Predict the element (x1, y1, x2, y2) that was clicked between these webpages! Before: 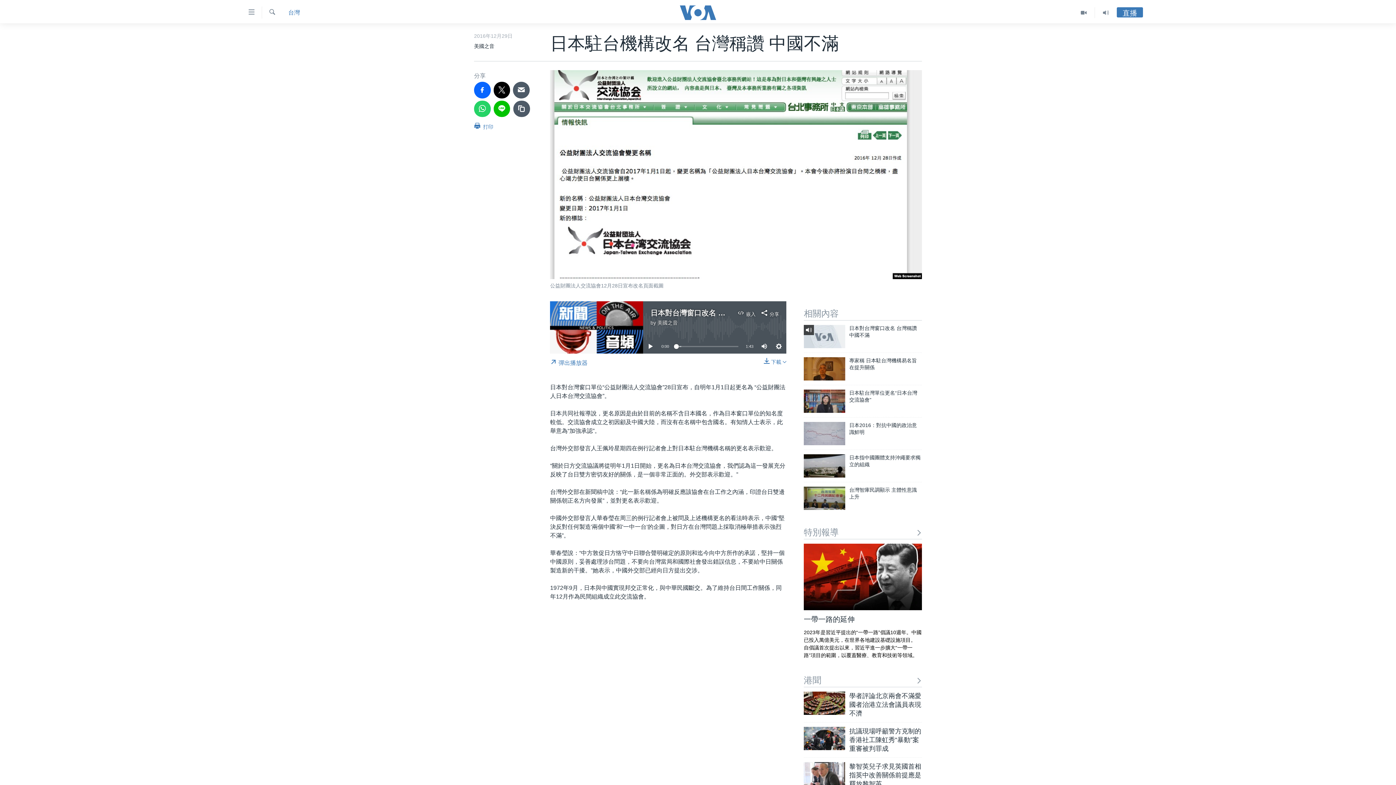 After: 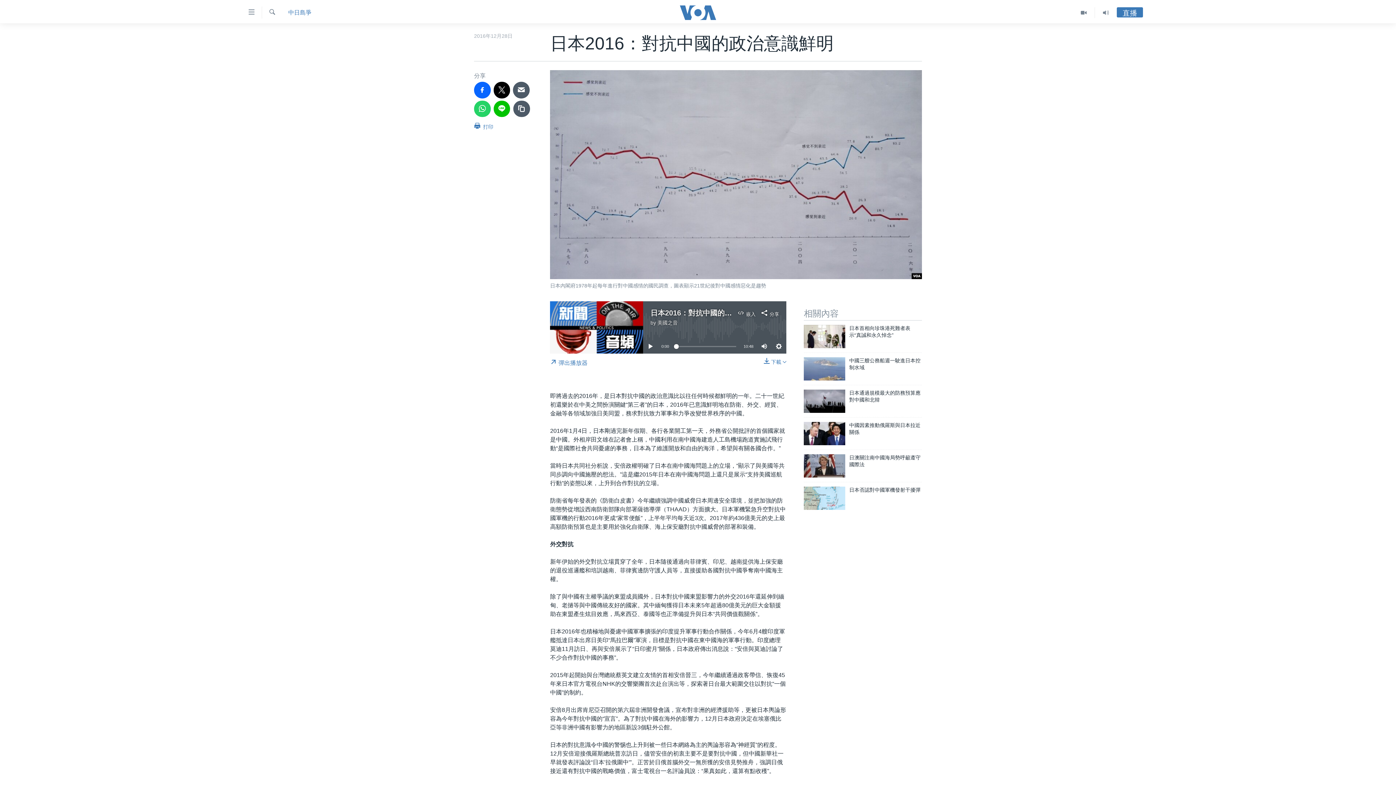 Action: bbox: (849, 422, 922, 440) label: 日本2016：對抗中國的政治意識鮮明